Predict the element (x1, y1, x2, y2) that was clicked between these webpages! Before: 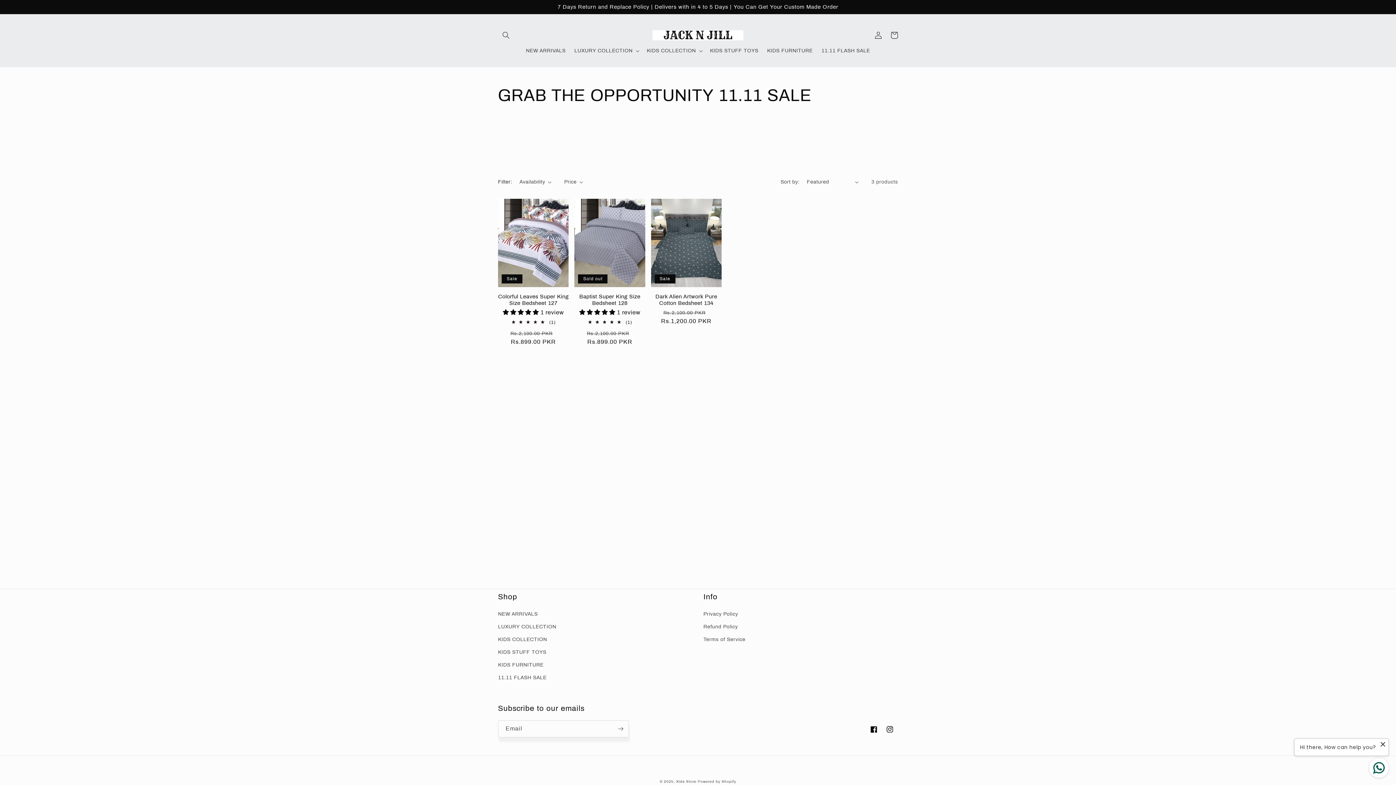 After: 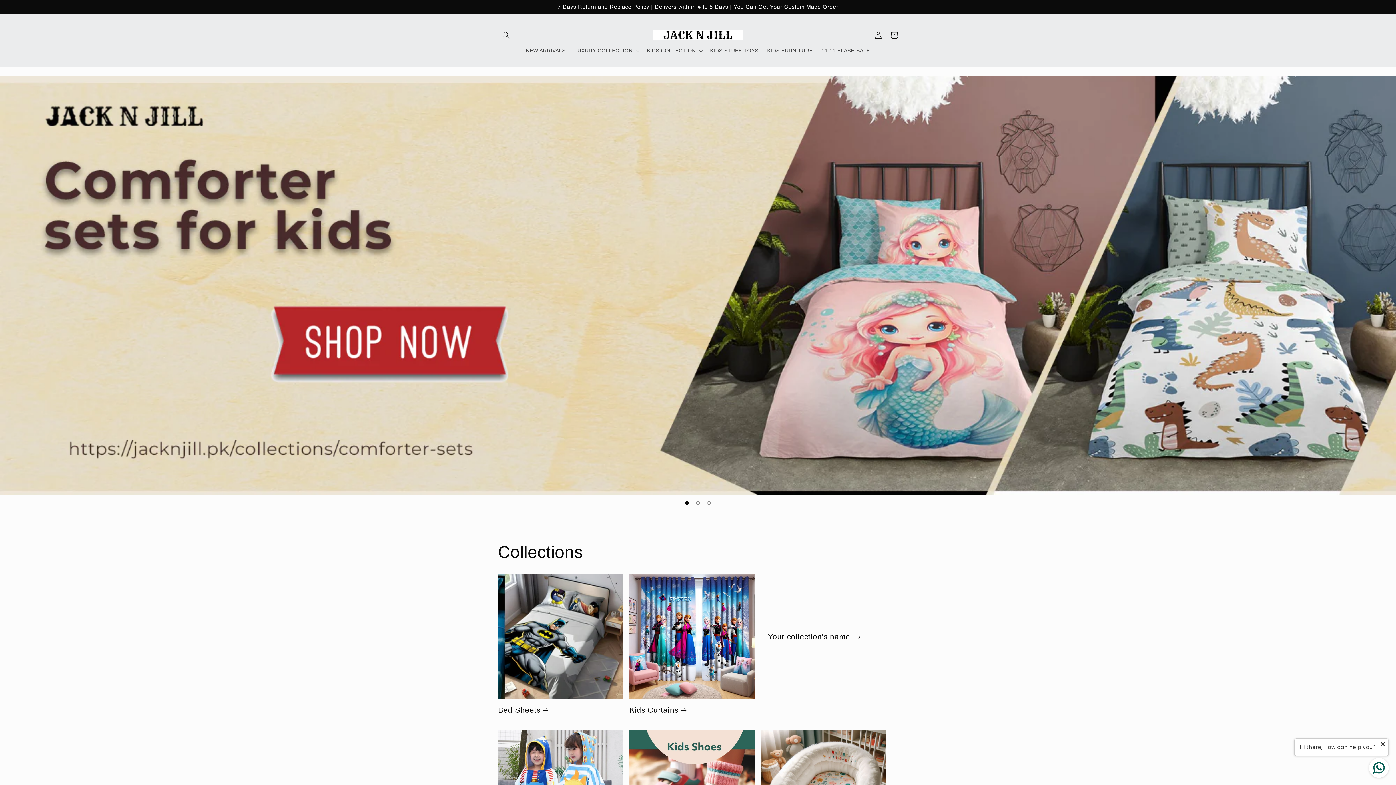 Action: label: Kids Store bbox: (676, 780, 696, 784)